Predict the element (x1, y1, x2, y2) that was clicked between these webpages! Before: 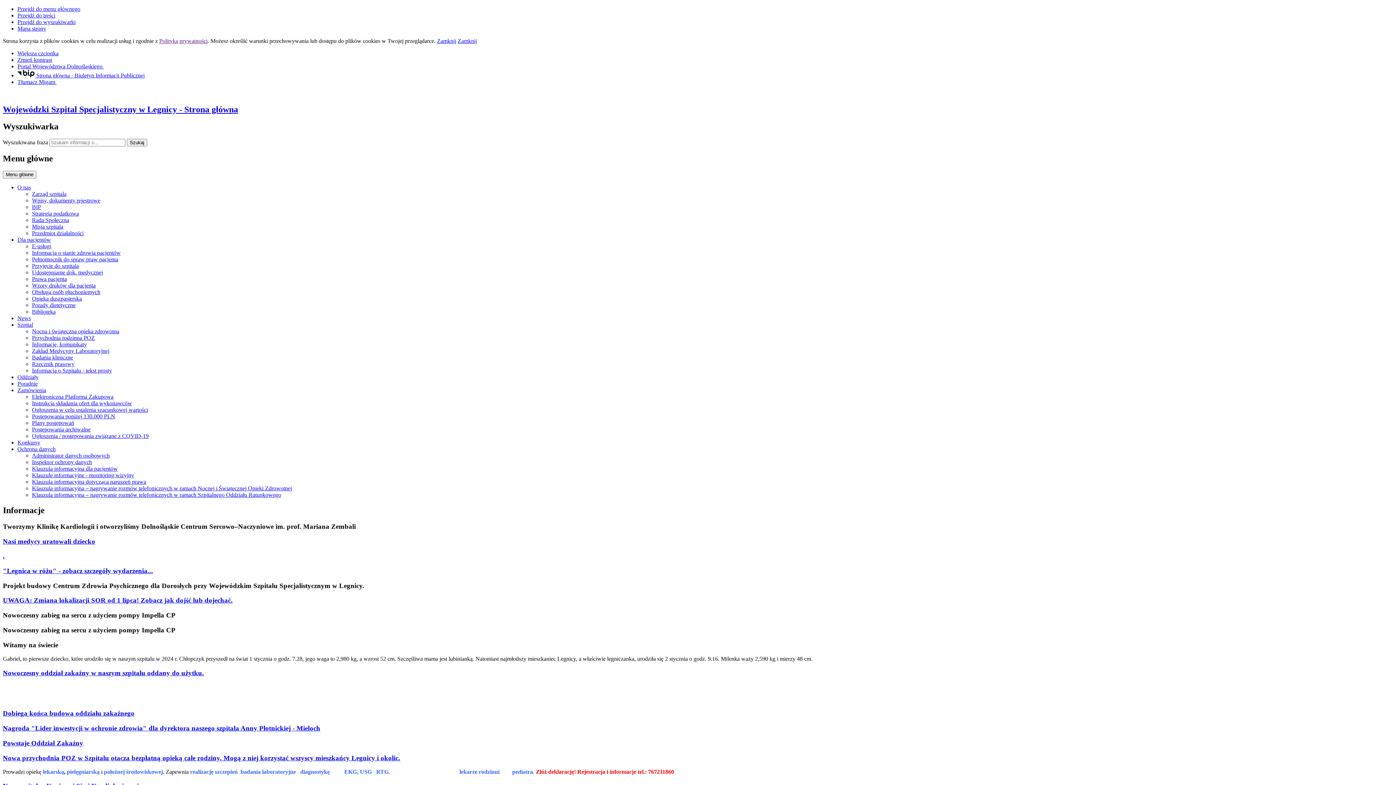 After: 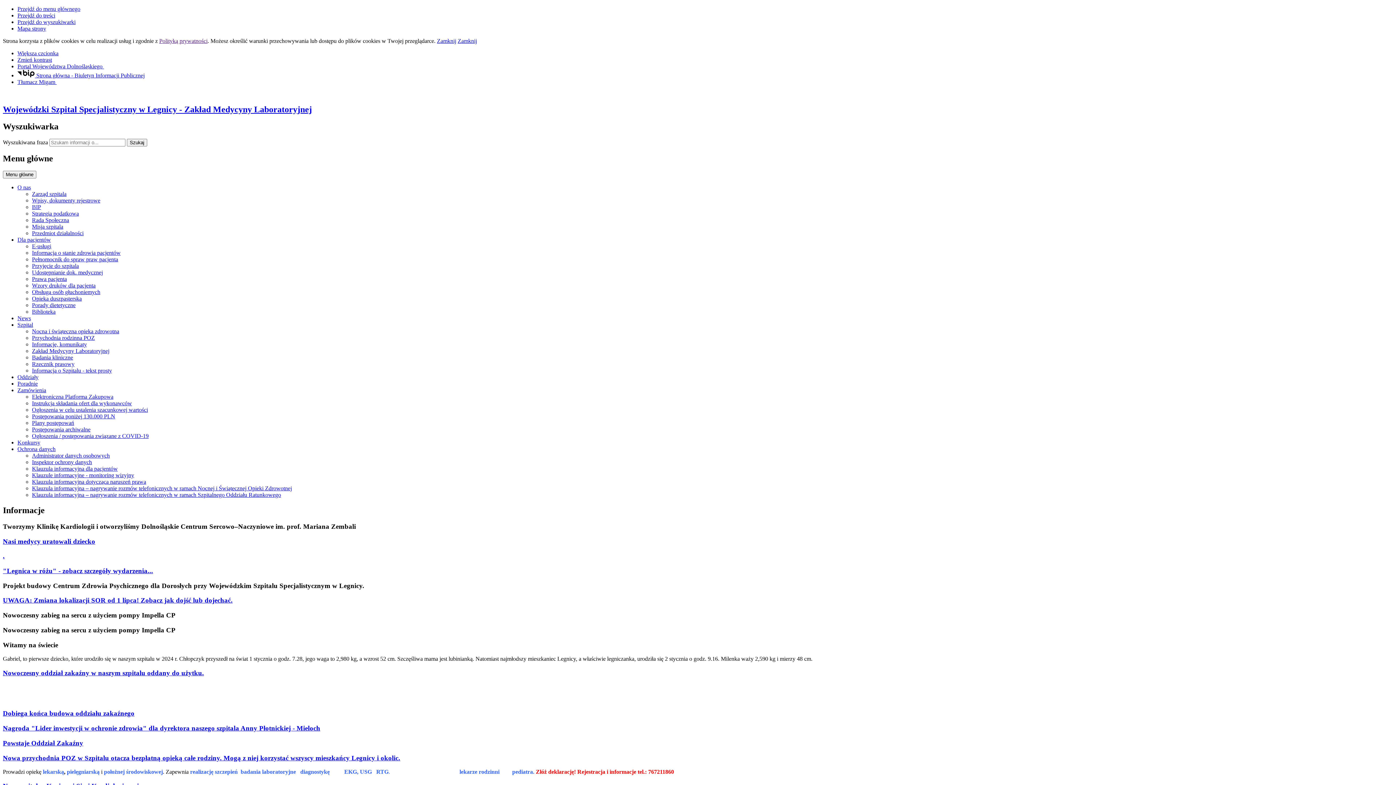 Action: label: Zakład Medycyny Laboratoryjnej bbox: (32, 348, 109, 354)